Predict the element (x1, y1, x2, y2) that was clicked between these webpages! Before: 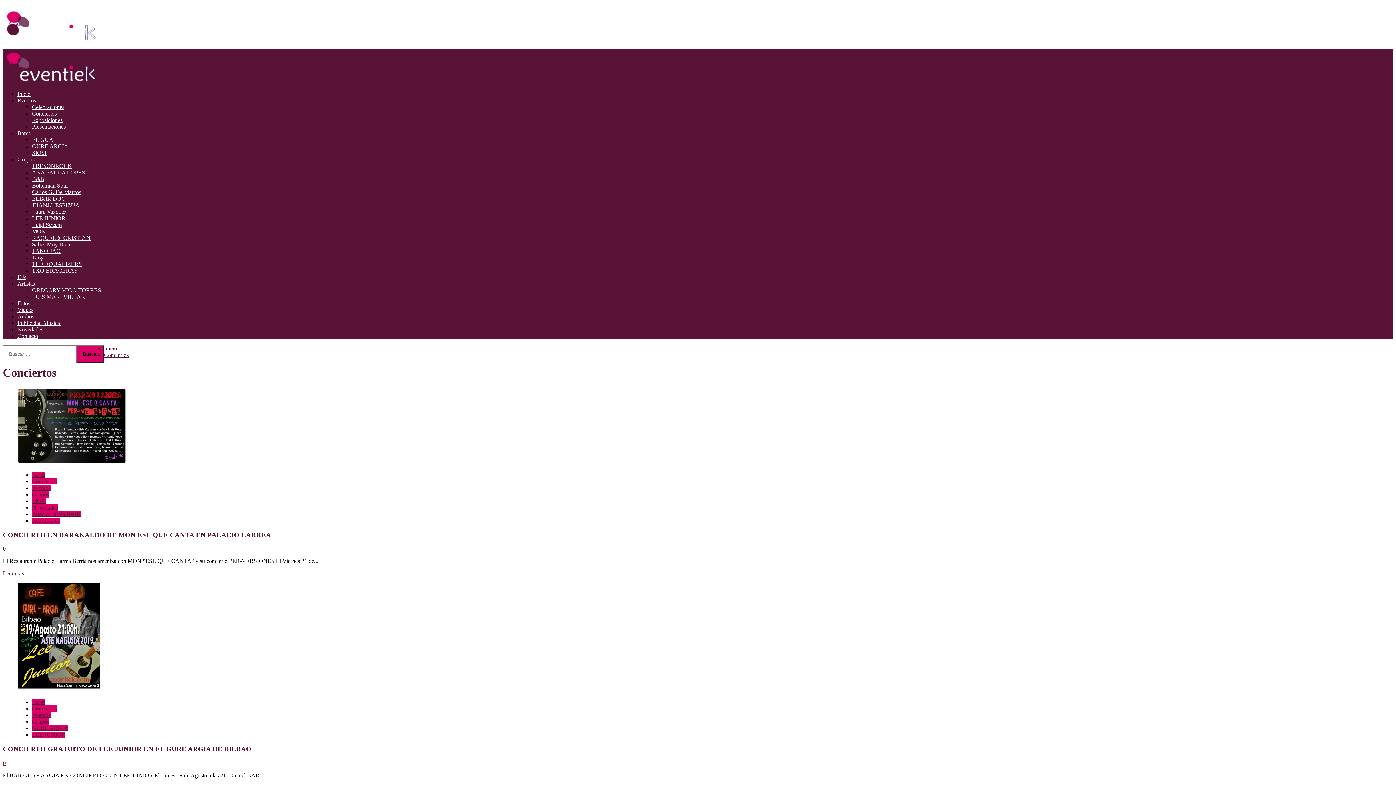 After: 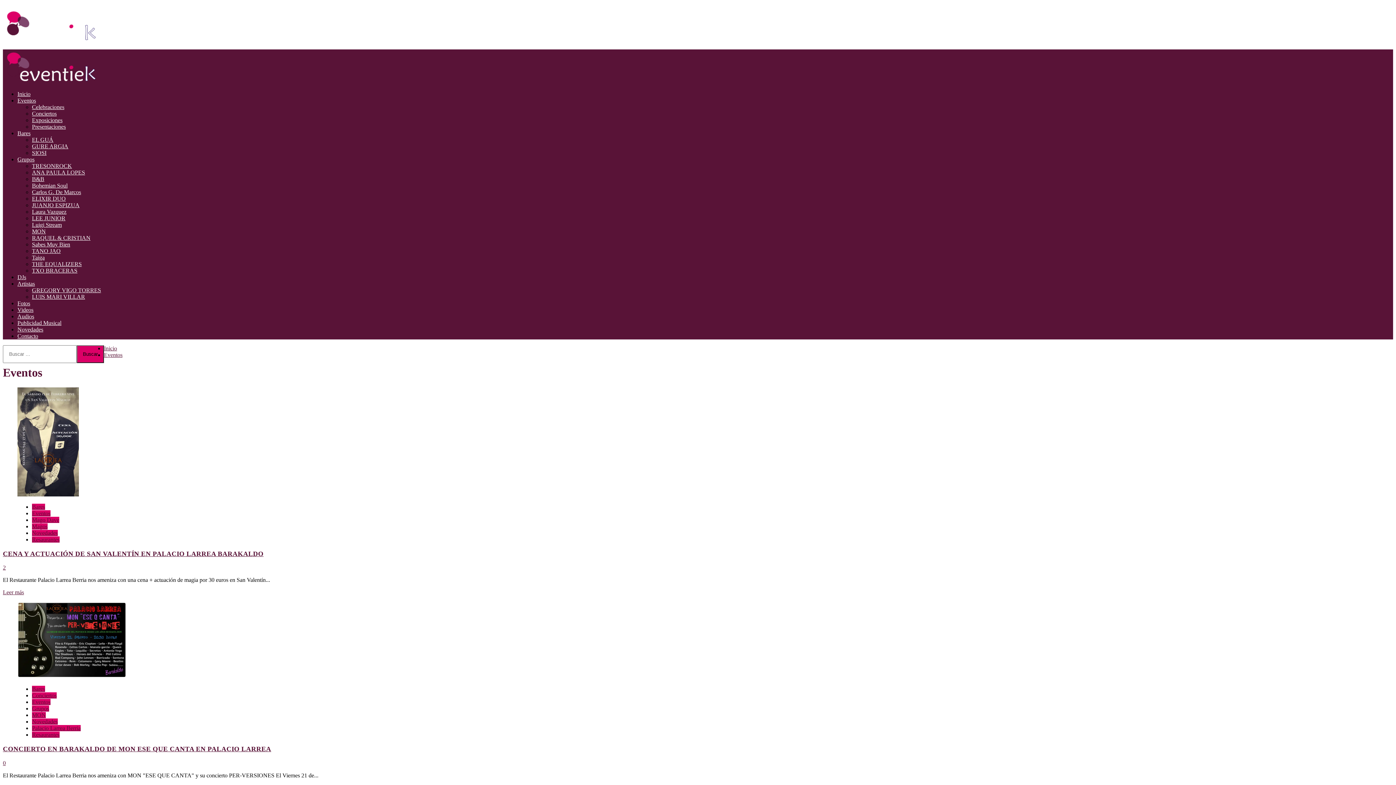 Action: bbox: (17, 97, 36, 103) label: Eventos